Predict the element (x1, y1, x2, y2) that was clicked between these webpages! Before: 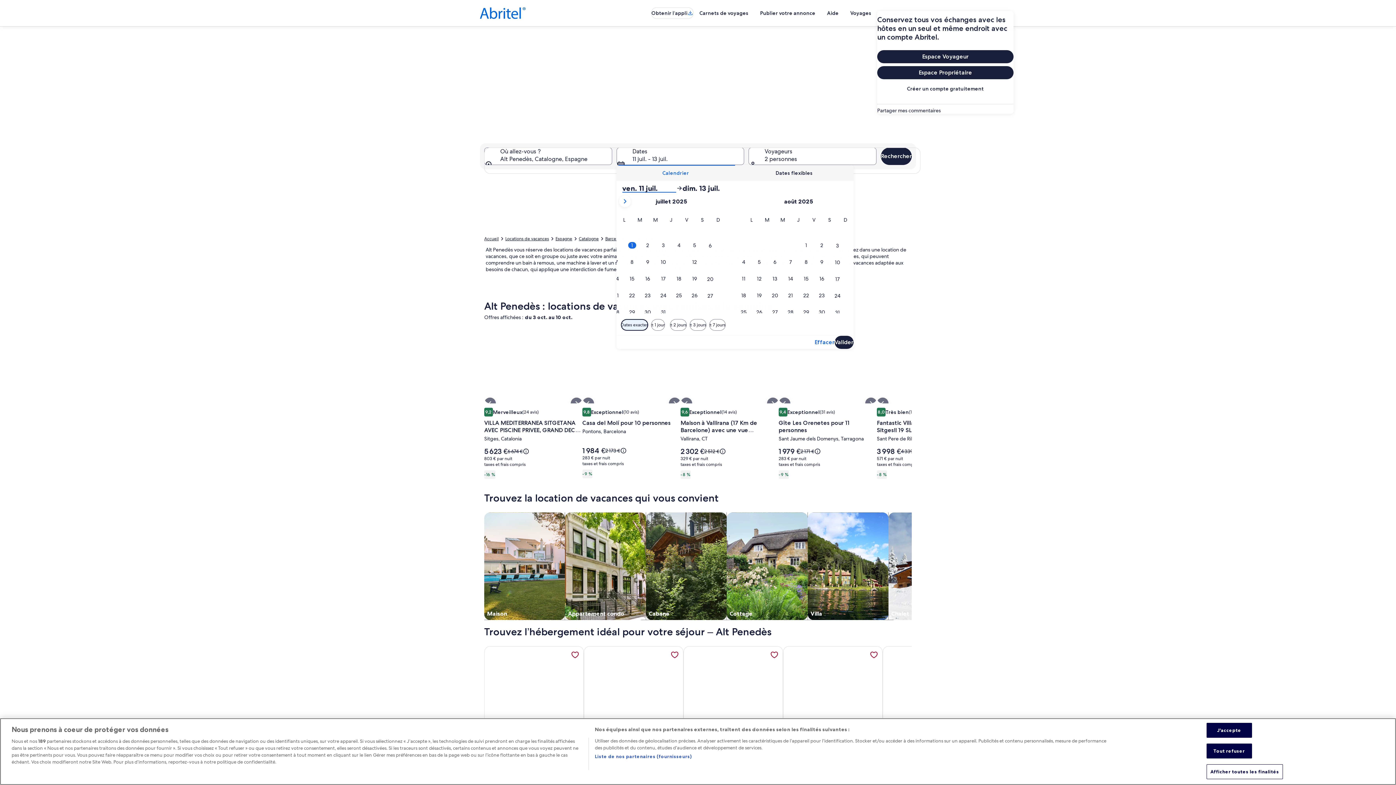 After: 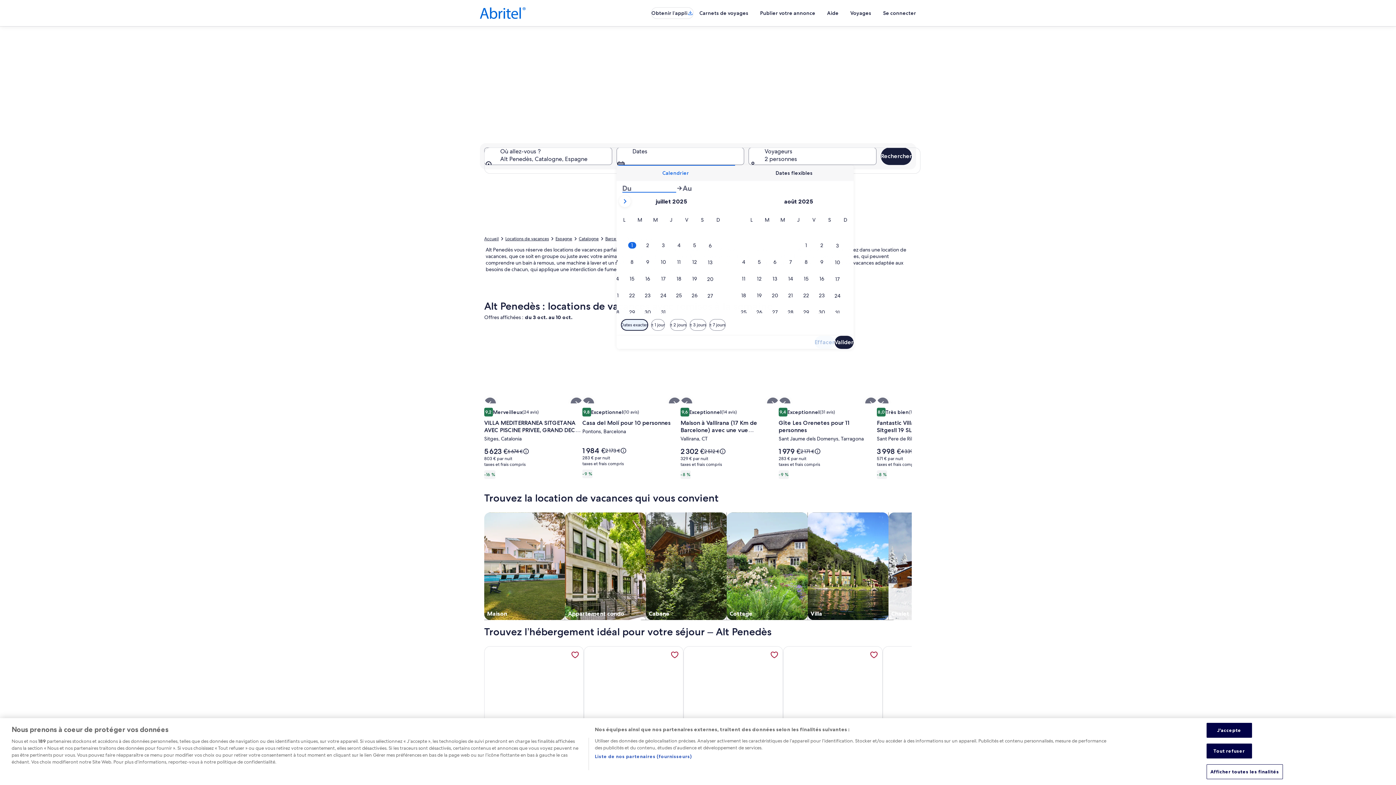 Action: bbox: (814, 336, 834, 349) label: Effacer